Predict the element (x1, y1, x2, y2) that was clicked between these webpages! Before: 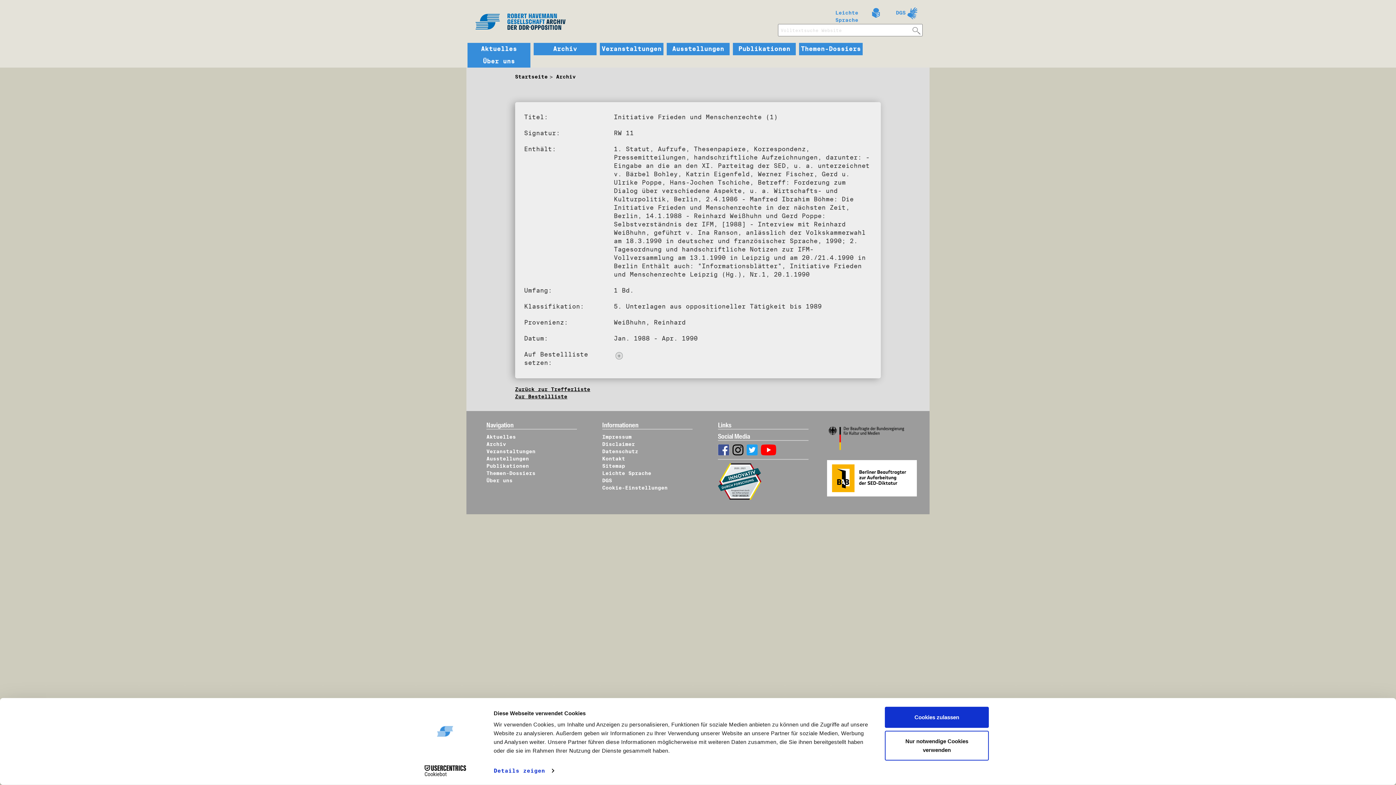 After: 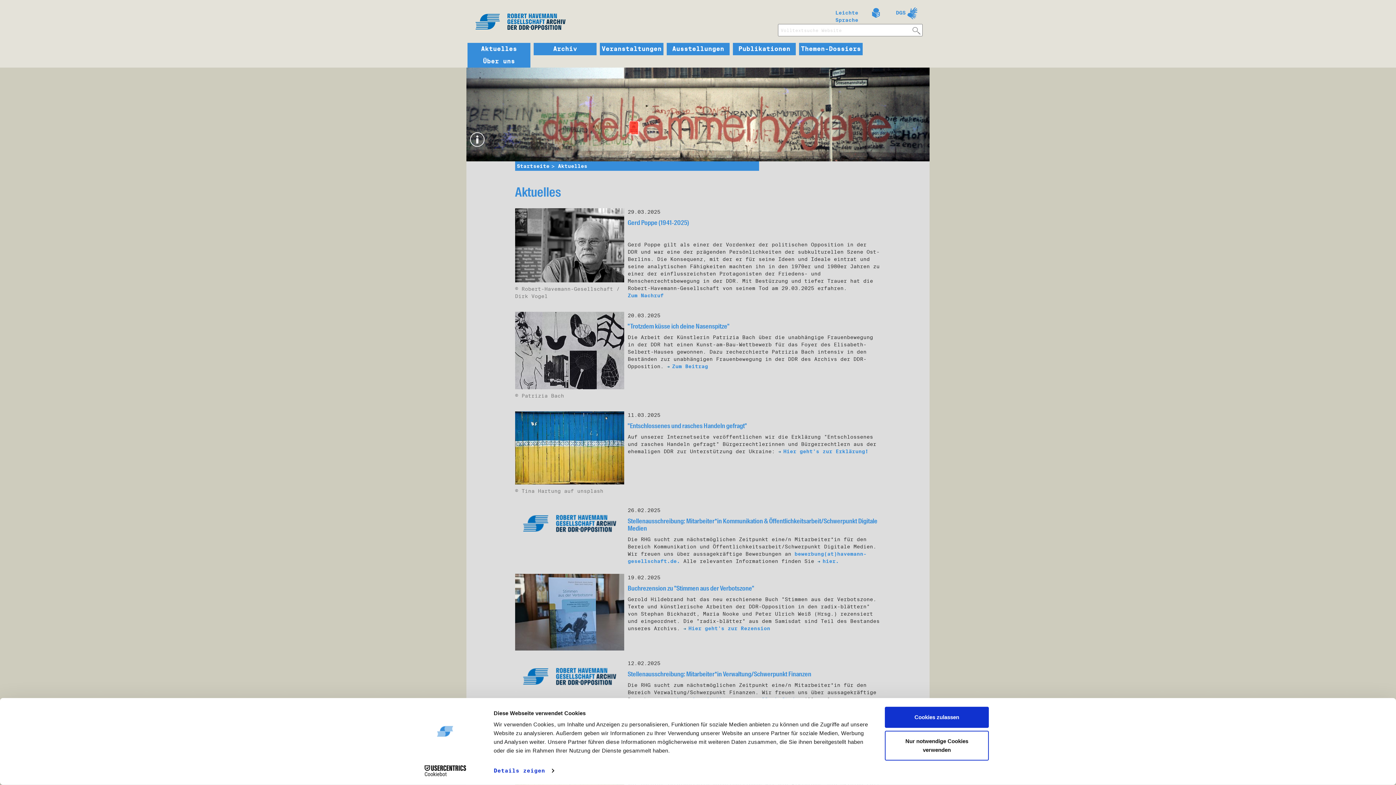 Action: bbox: (486, 434, 516, 440) label: Aktuelles